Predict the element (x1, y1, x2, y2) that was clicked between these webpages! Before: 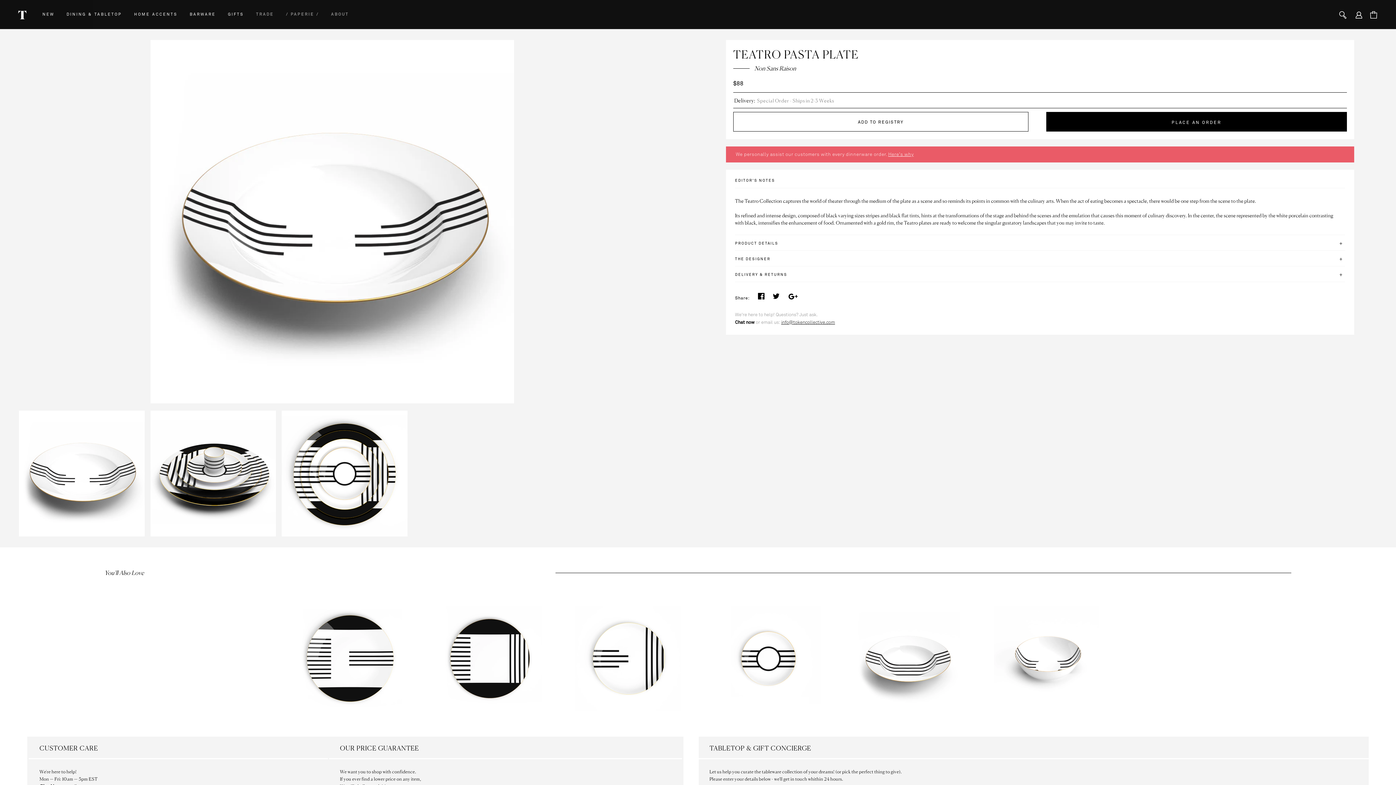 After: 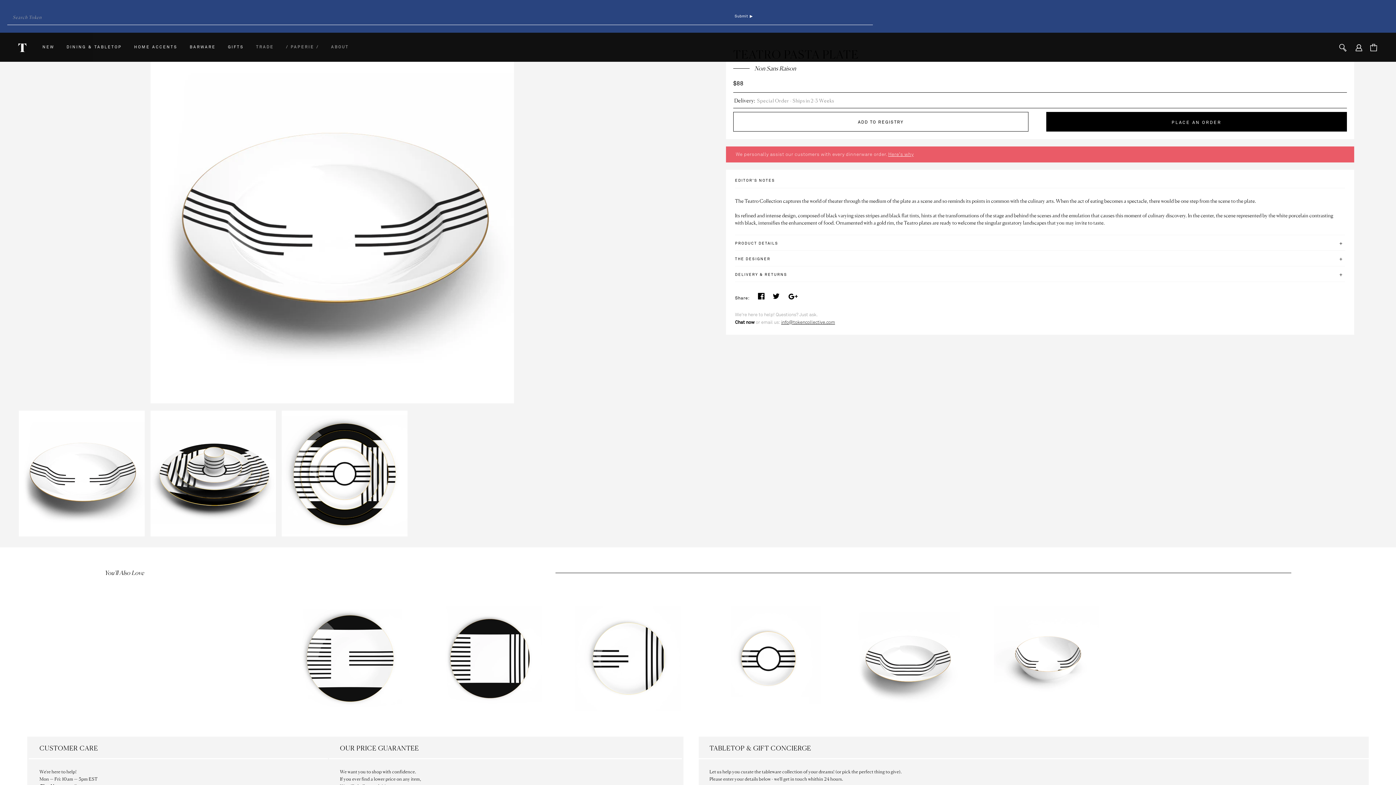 Action: bbox: (1339, 14, 1346, 20)